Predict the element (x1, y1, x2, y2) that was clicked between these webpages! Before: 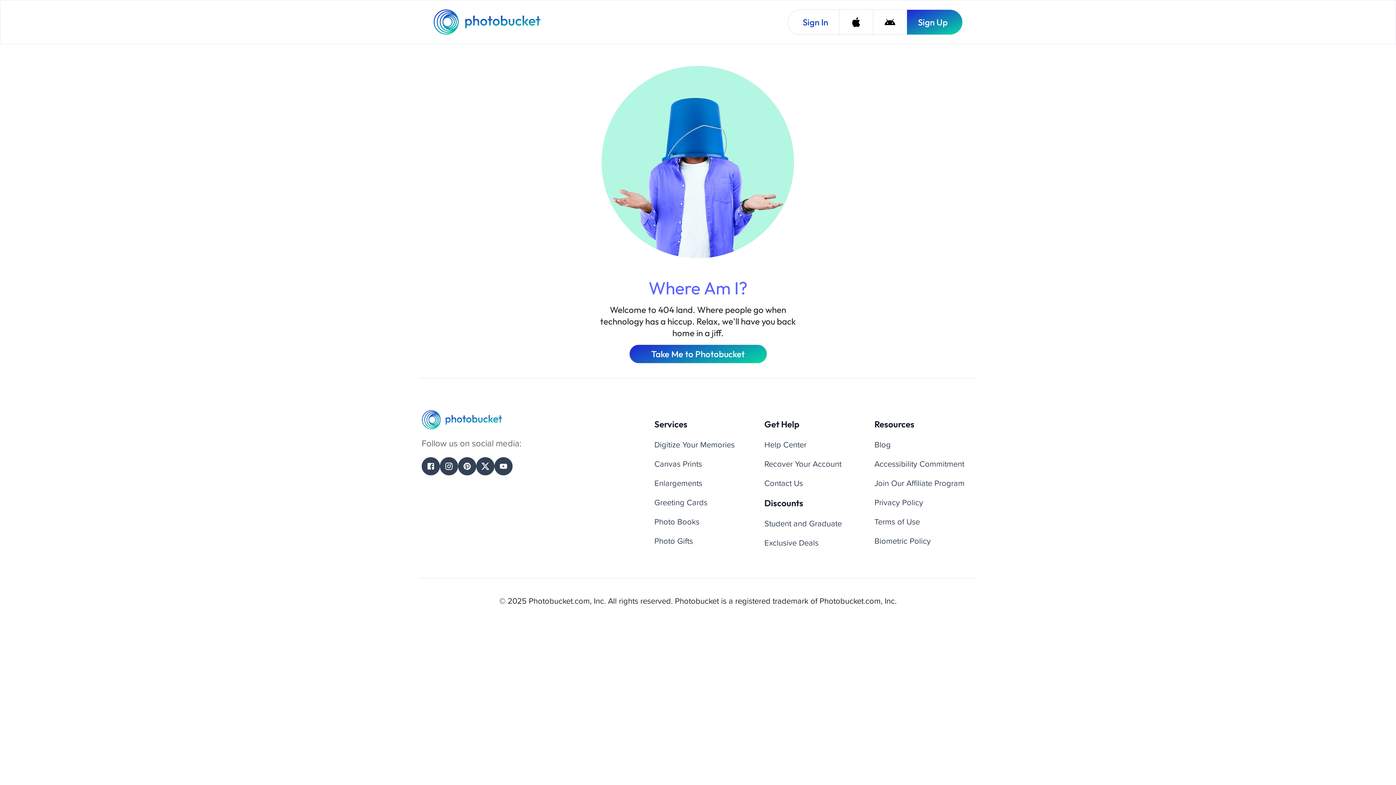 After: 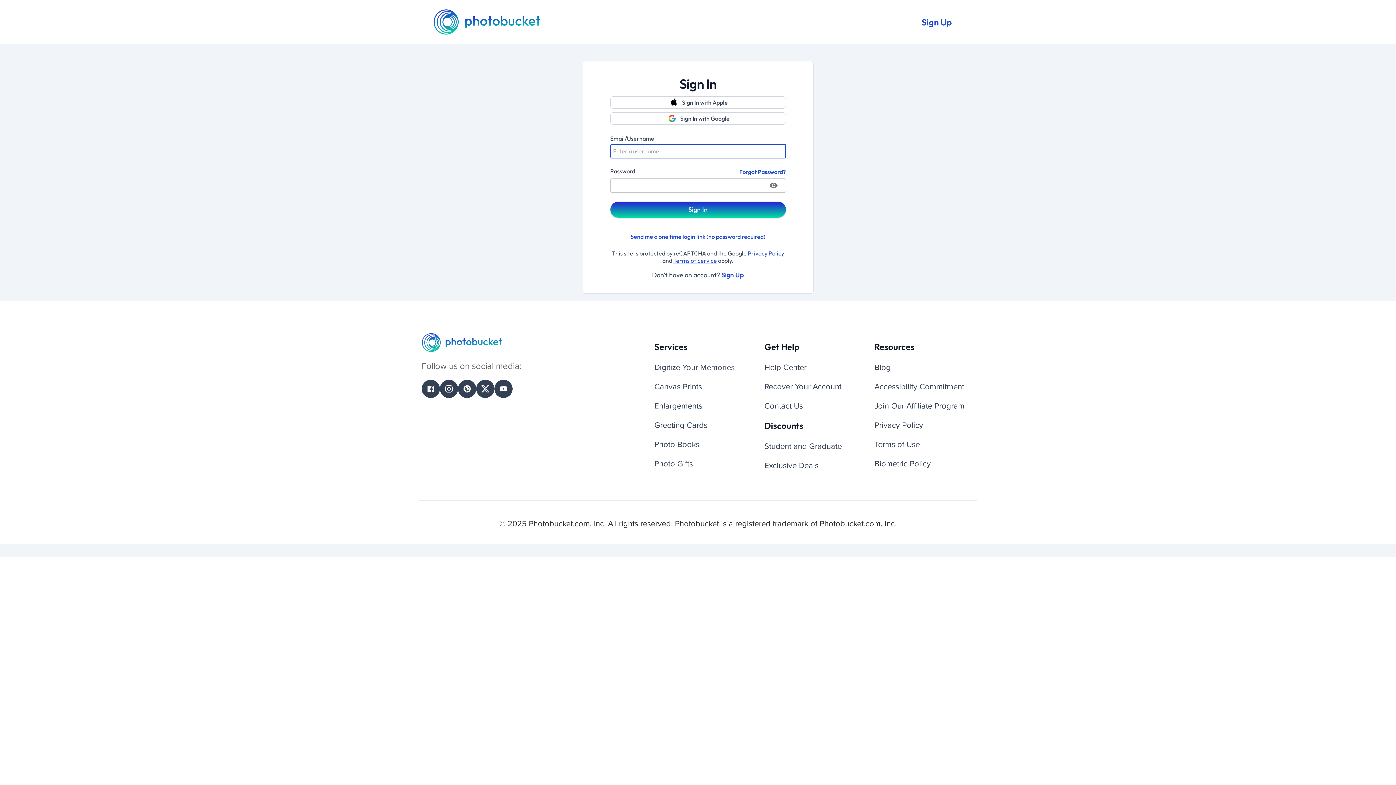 Action: bbox: (788, 9, 839, 34) label: Sign In